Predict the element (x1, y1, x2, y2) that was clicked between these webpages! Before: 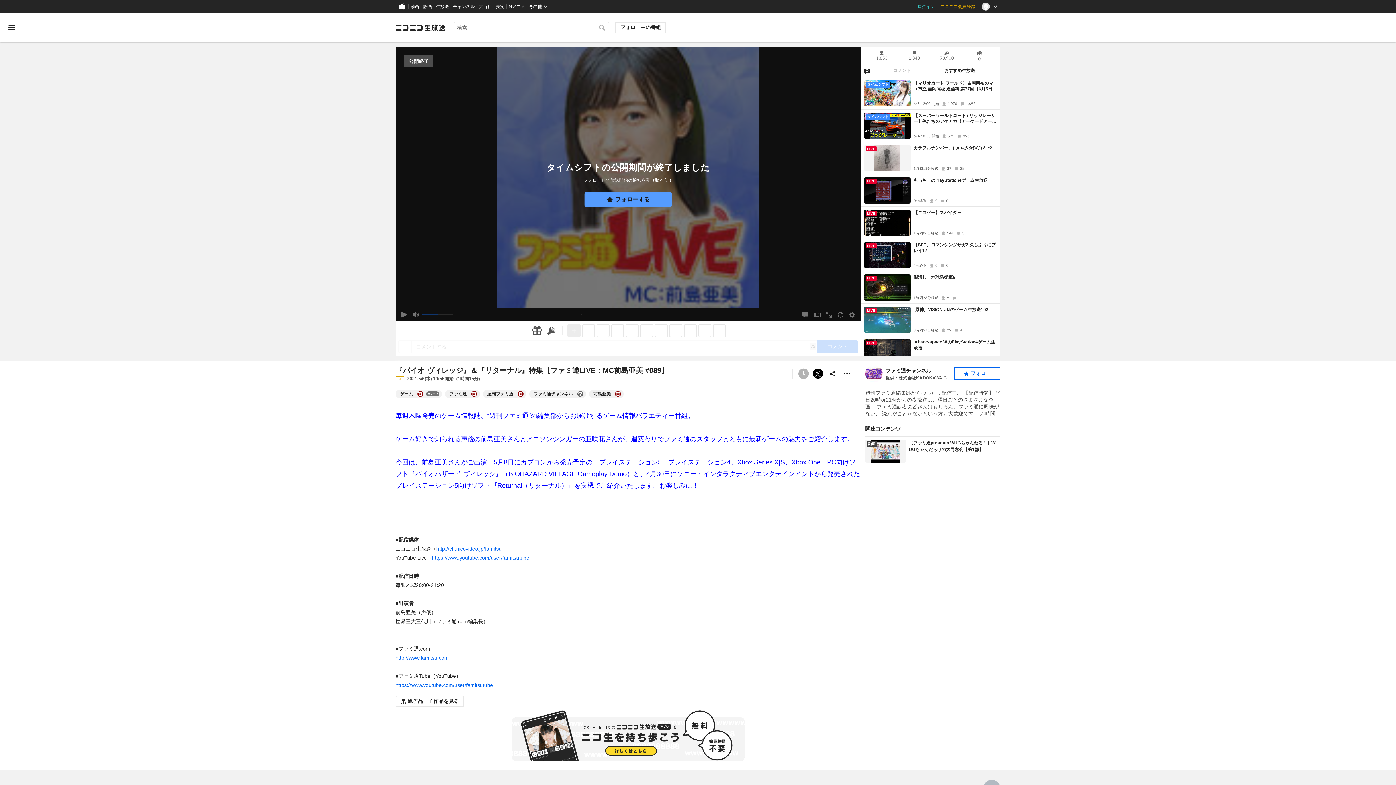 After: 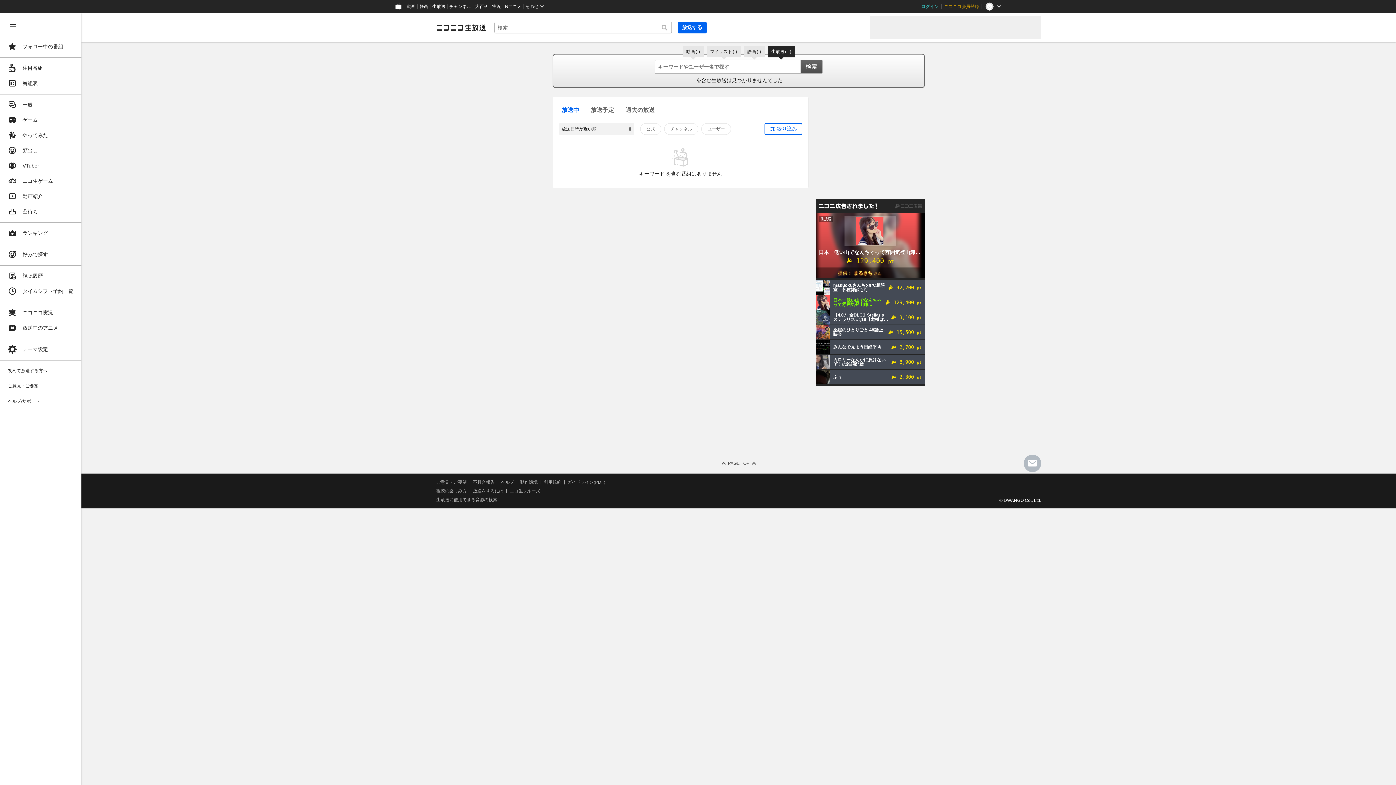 Action: bbox: (594, 21, 609, 33)